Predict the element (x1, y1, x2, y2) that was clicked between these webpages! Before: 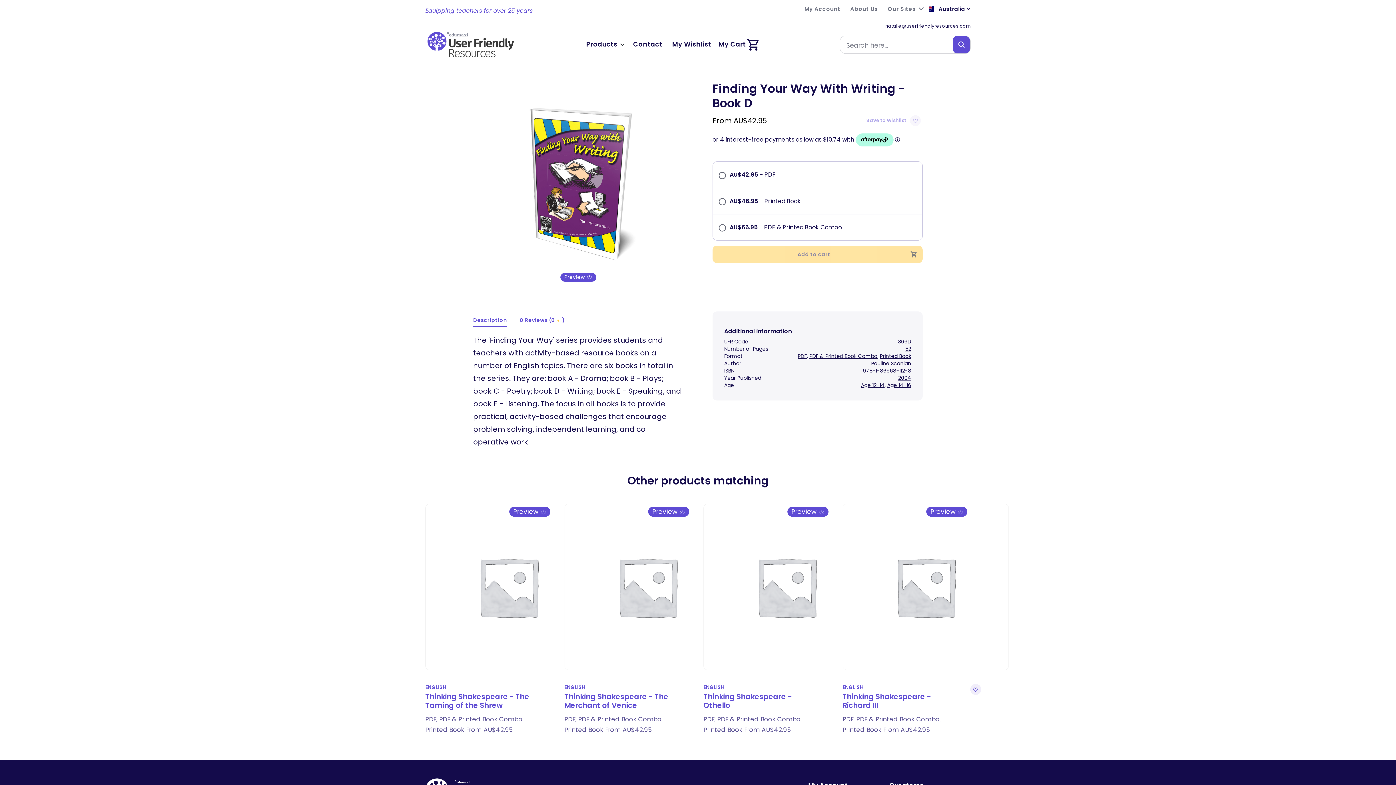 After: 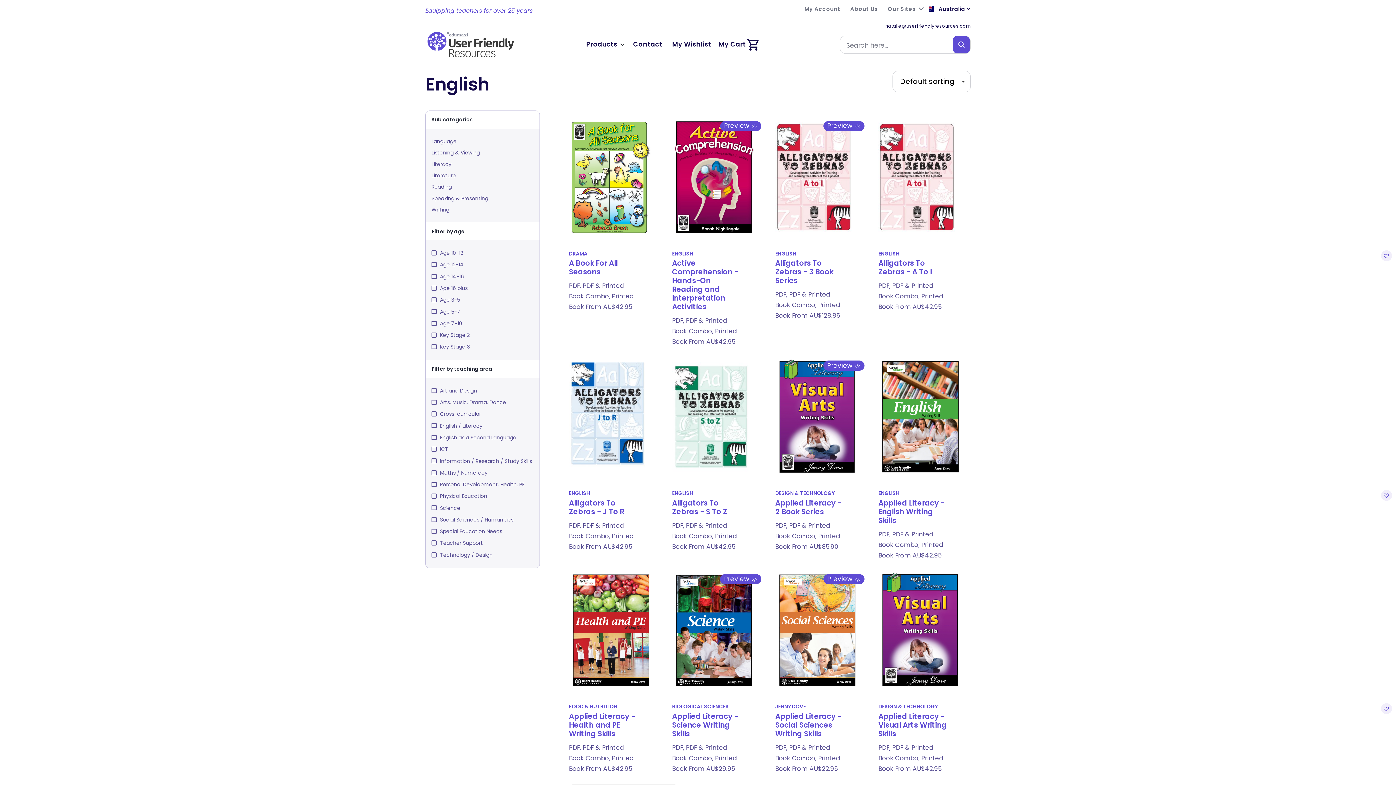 Action: bbox: (564, 684, 585, 691) label: ENGLISH